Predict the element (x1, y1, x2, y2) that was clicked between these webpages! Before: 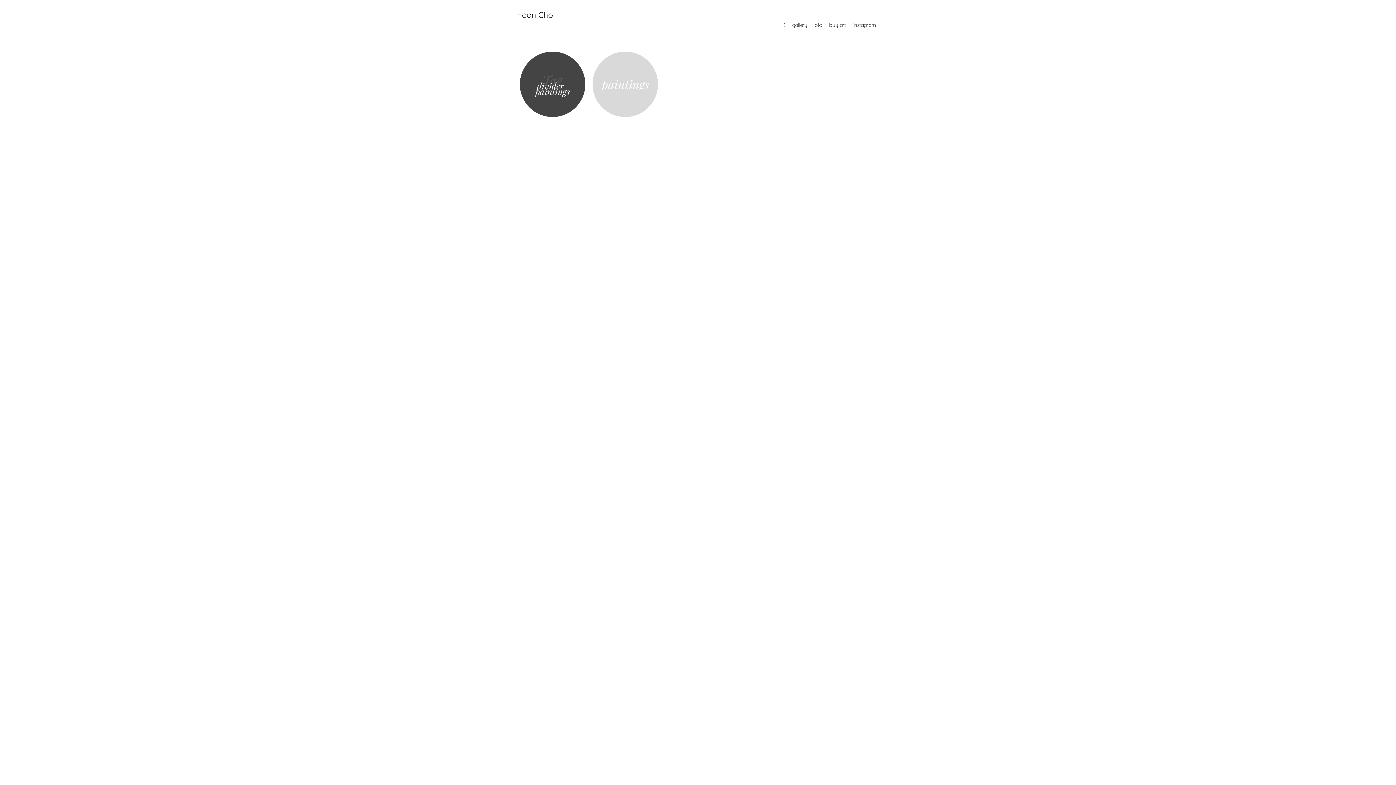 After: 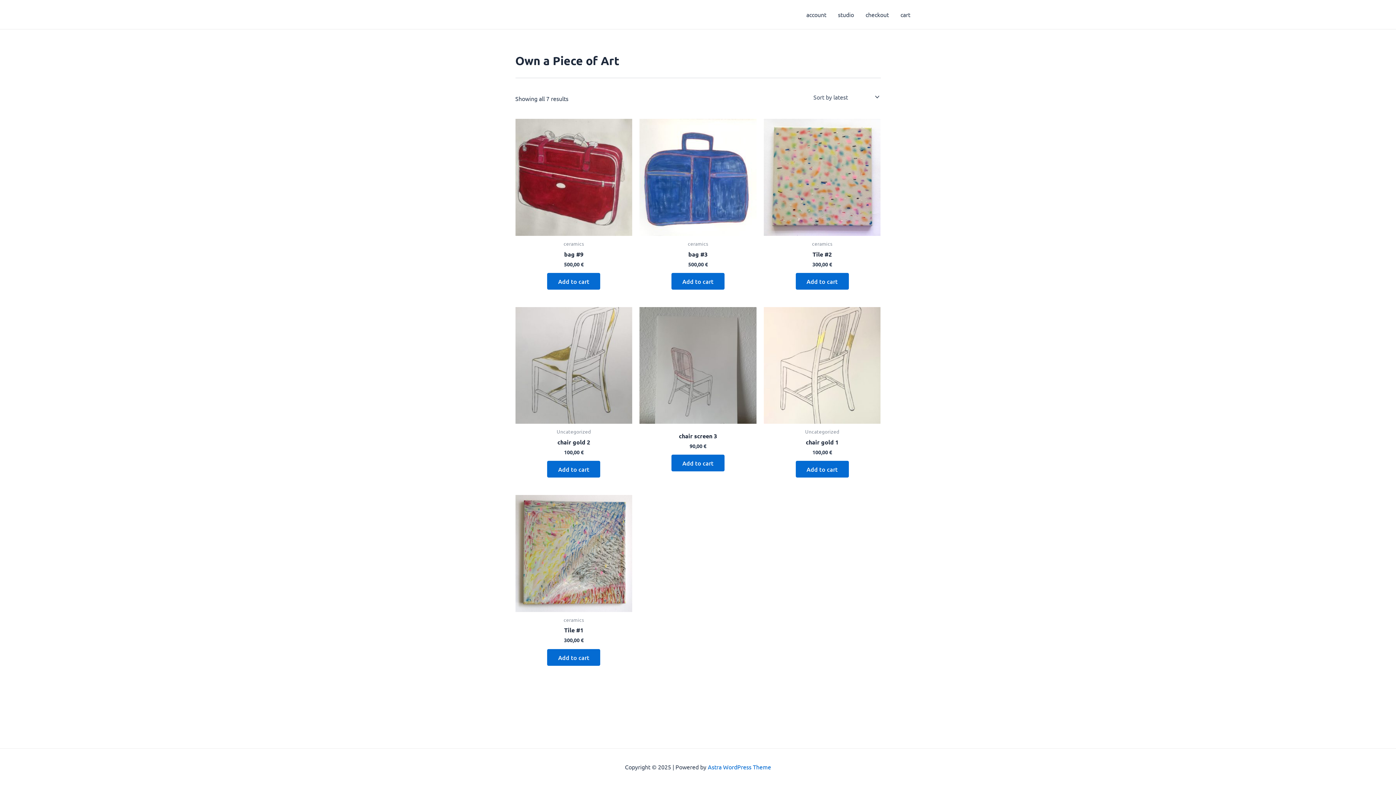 Action: bbox: (825, 18, 849, 31) label: buy art